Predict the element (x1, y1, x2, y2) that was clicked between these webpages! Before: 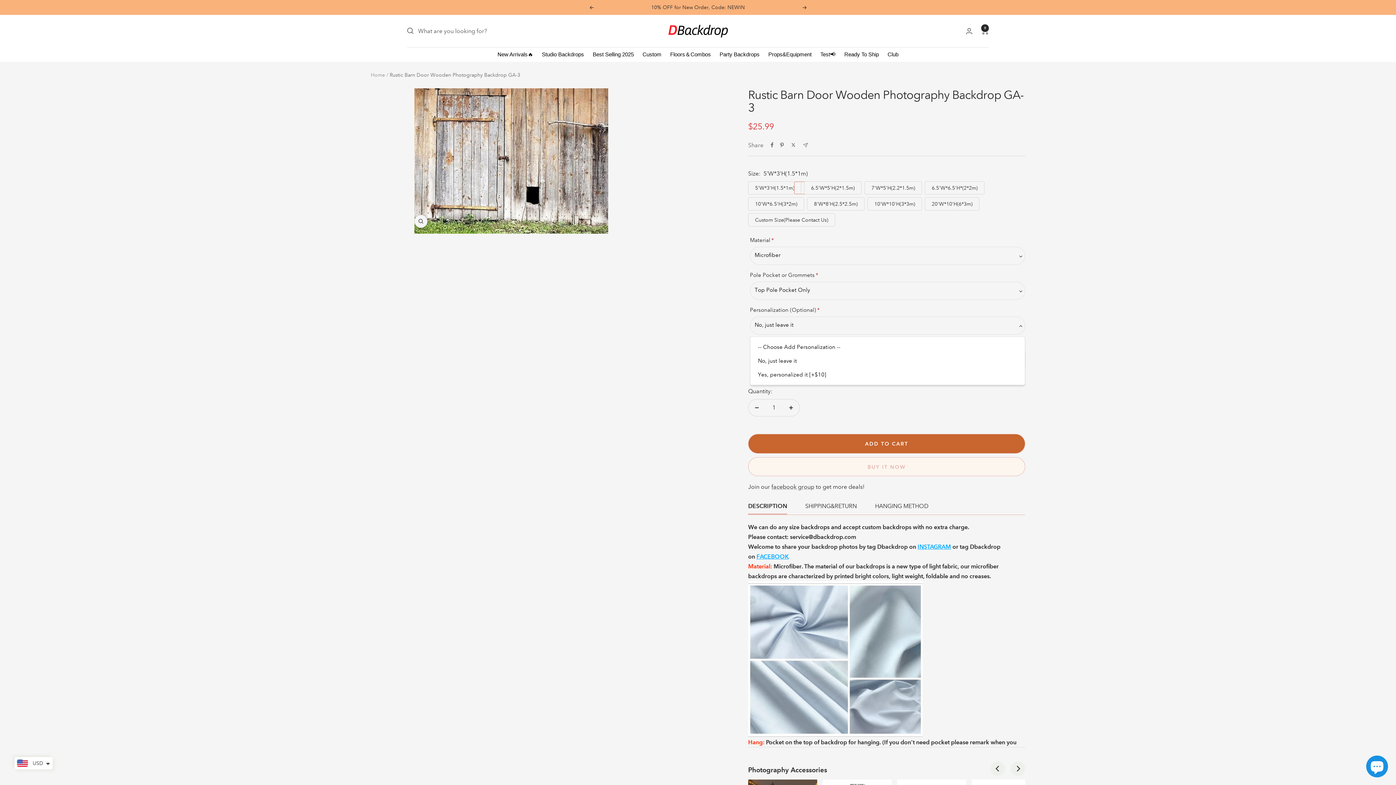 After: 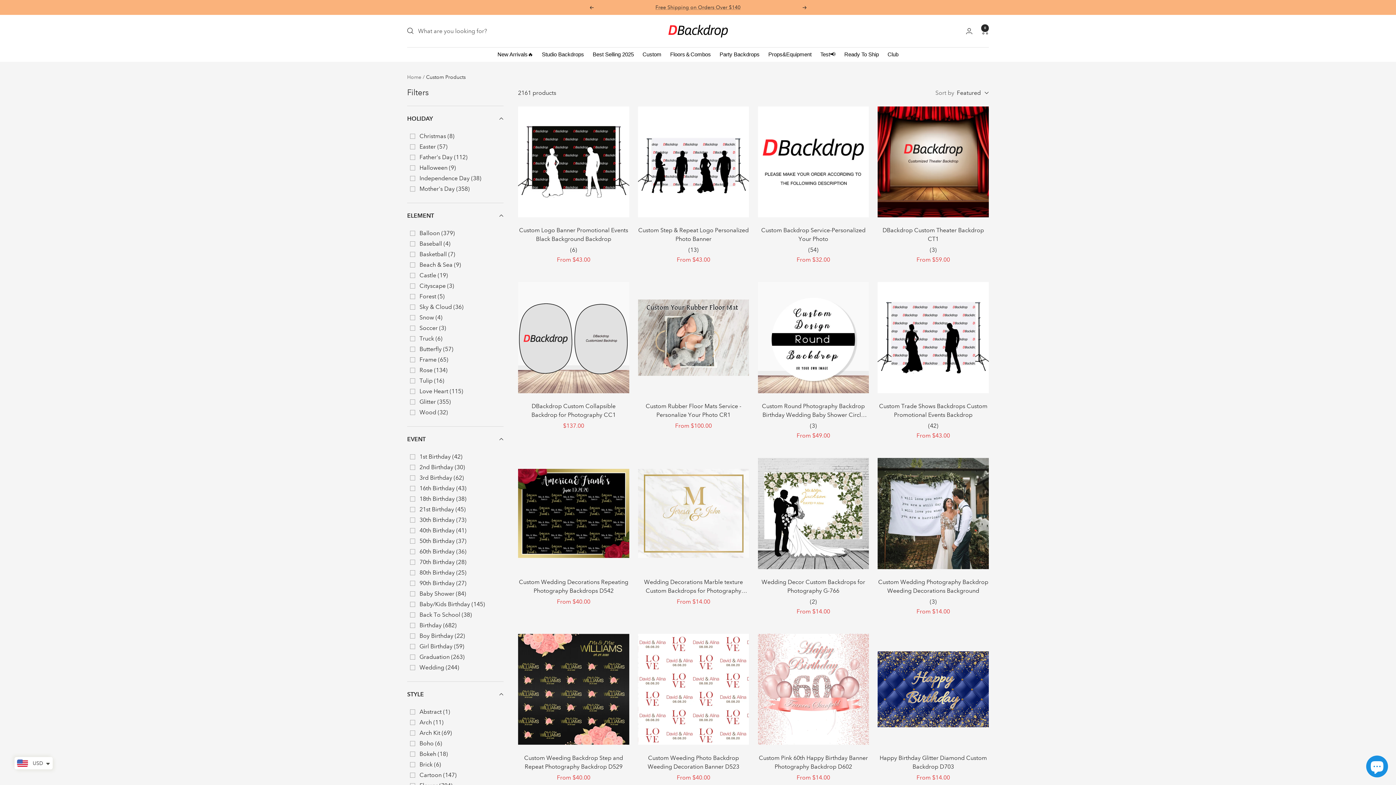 Action: bbox: (639, 47, 665, 61) label: Custom